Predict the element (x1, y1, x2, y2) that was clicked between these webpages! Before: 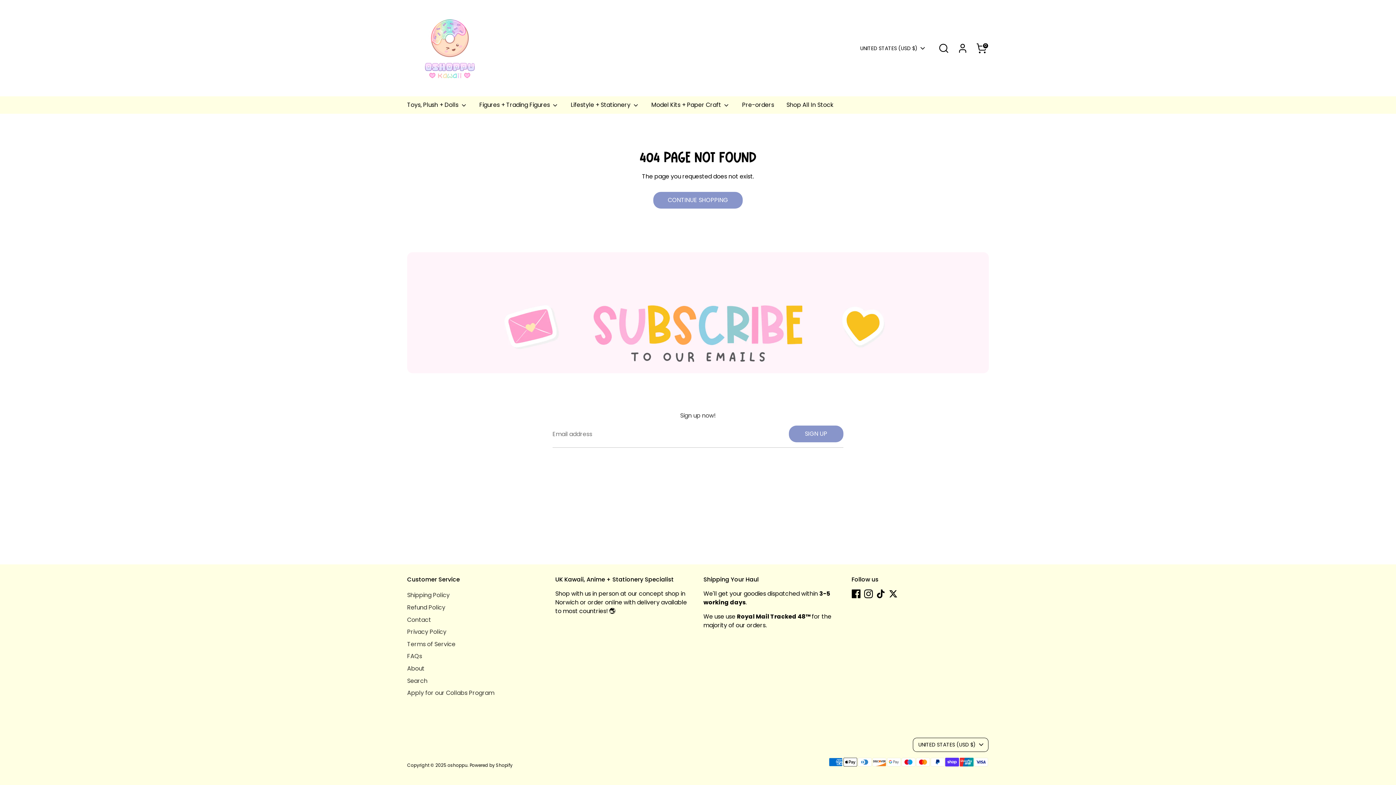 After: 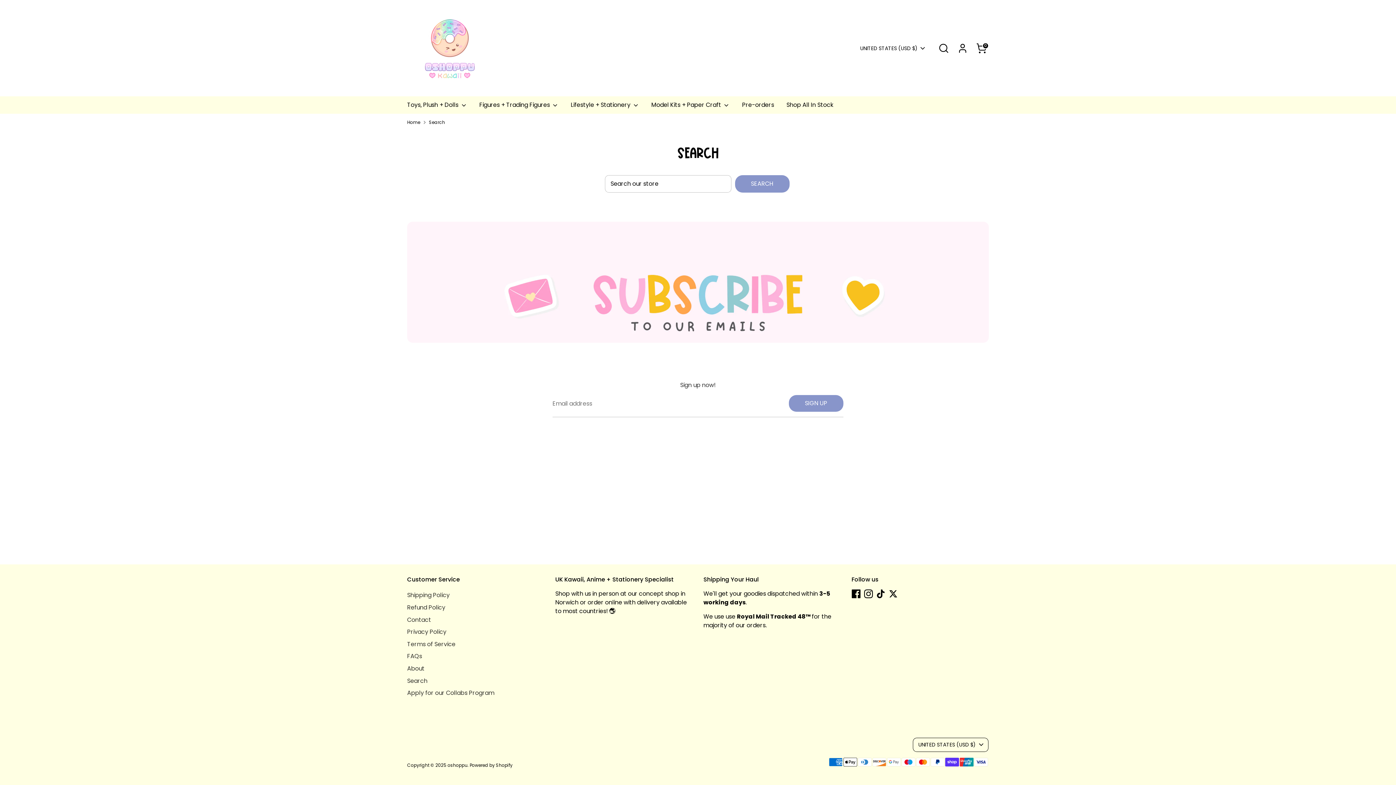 Action: label: Search bbox: (407, 676, 427, 685)